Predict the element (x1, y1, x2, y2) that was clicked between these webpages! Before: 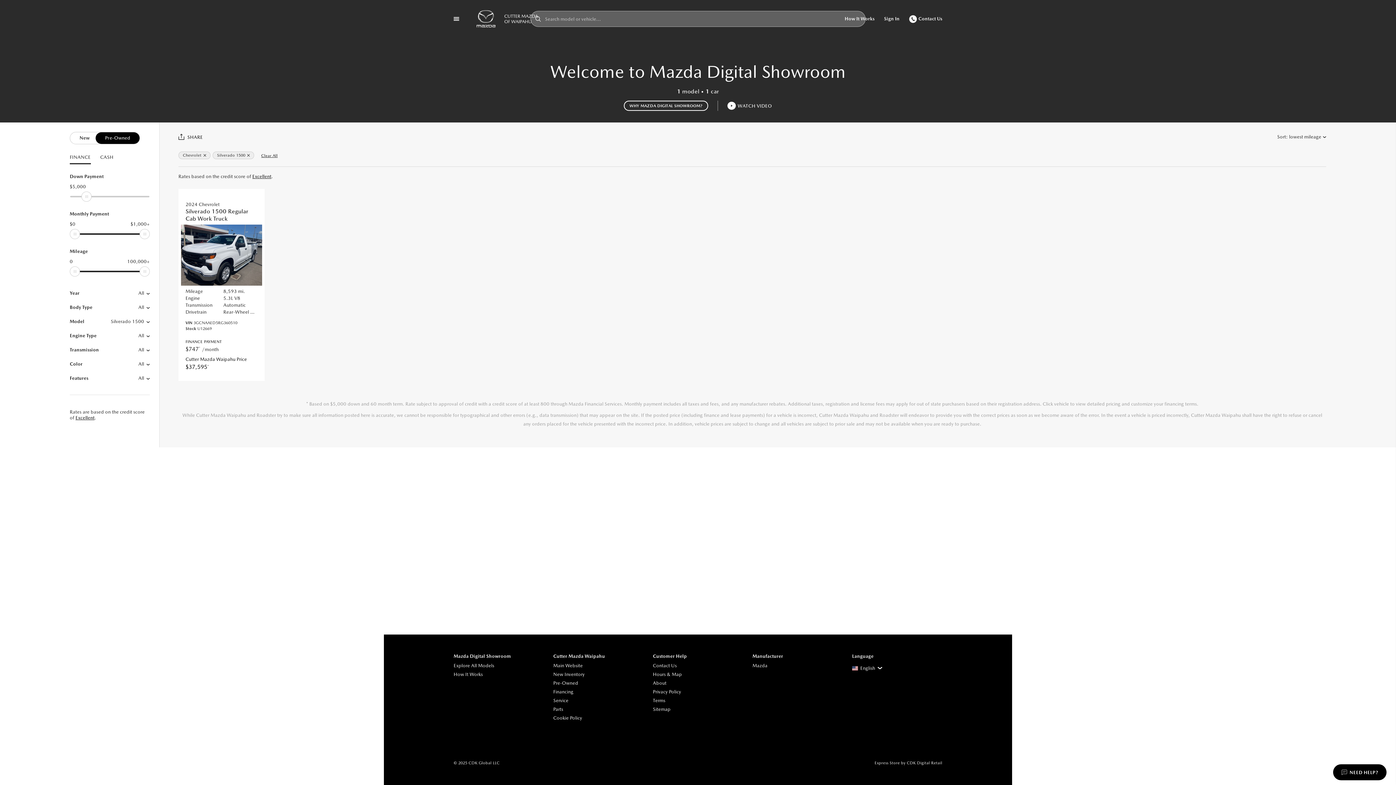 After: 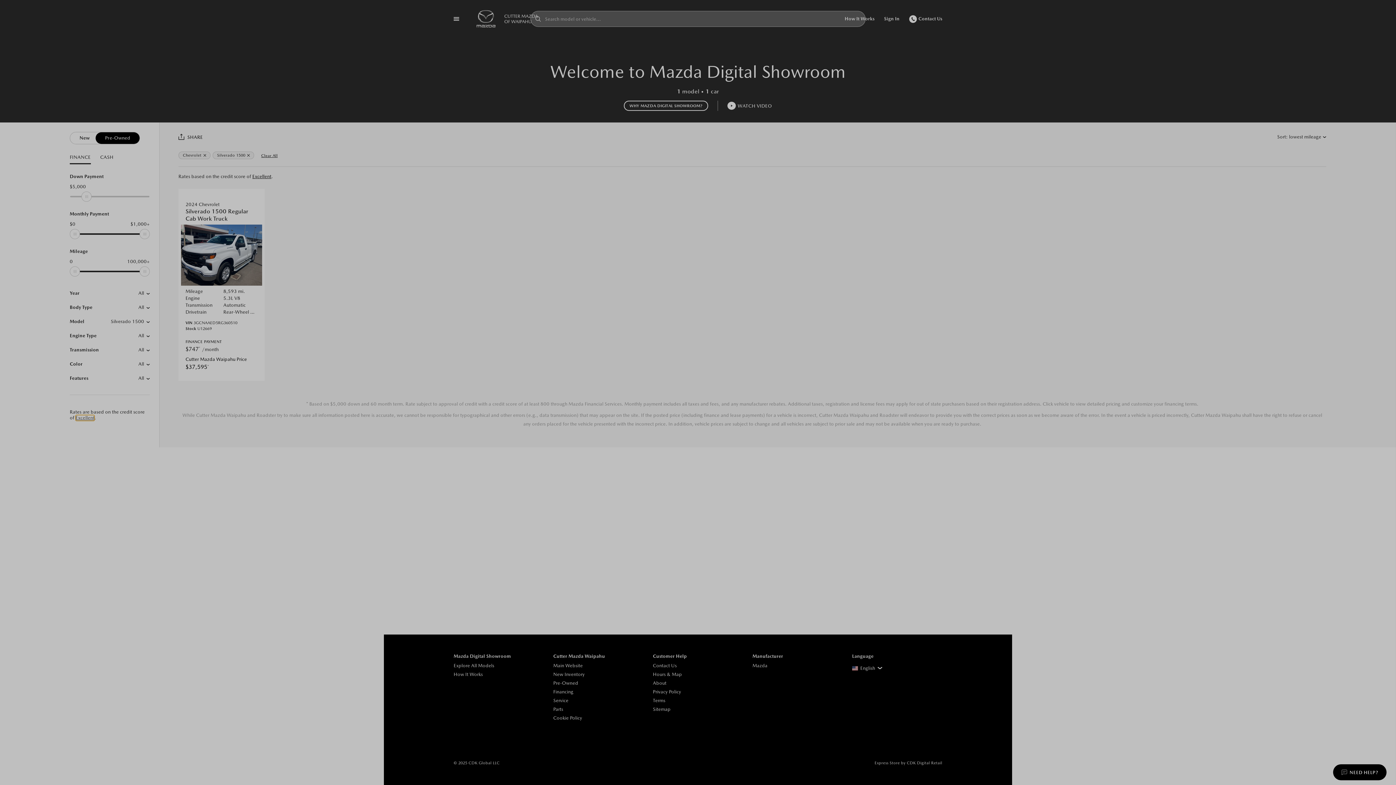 Action: label: Excellent bbox: (75, 415, 94, 420)